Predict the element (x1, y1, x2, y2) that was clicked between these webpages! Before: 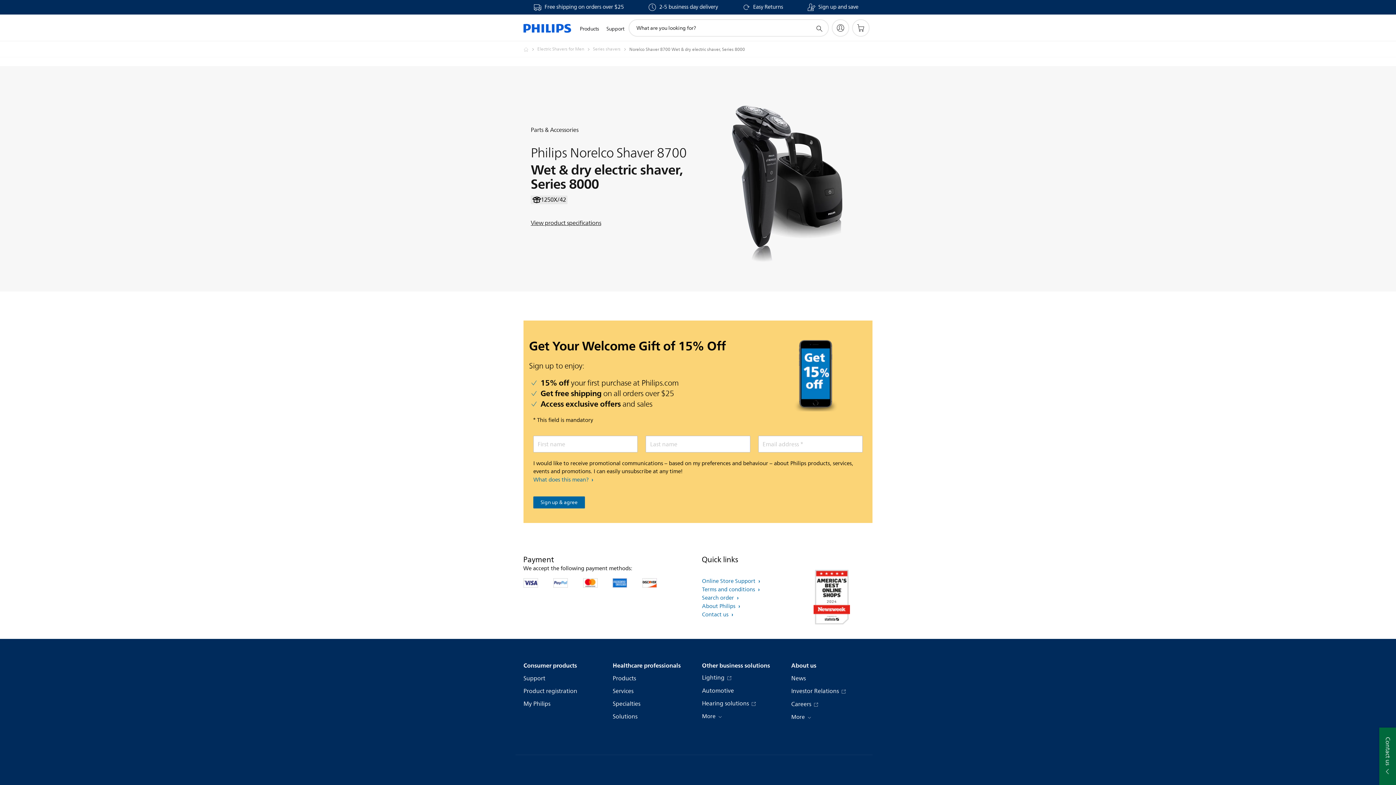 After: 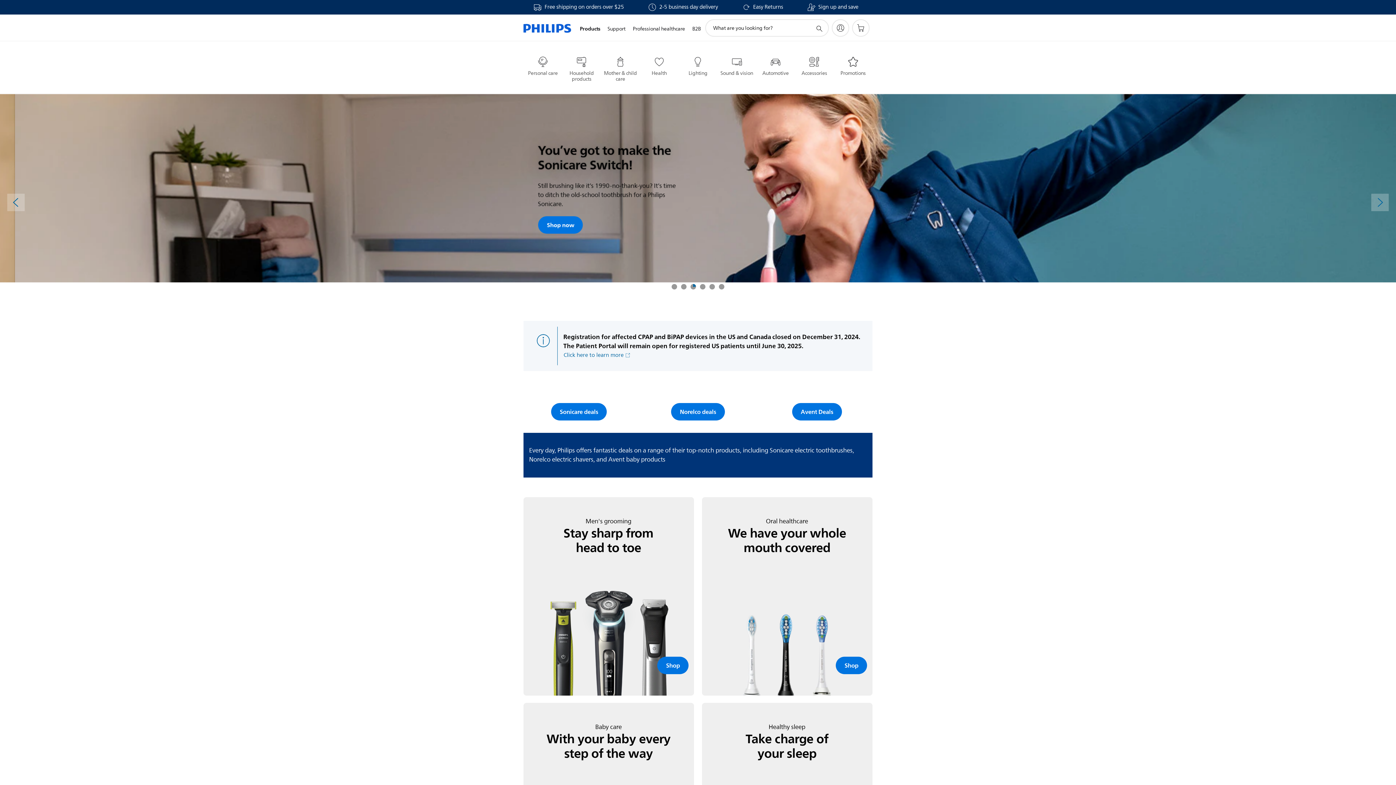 Action: bbox: (523, 14, 571, 41)